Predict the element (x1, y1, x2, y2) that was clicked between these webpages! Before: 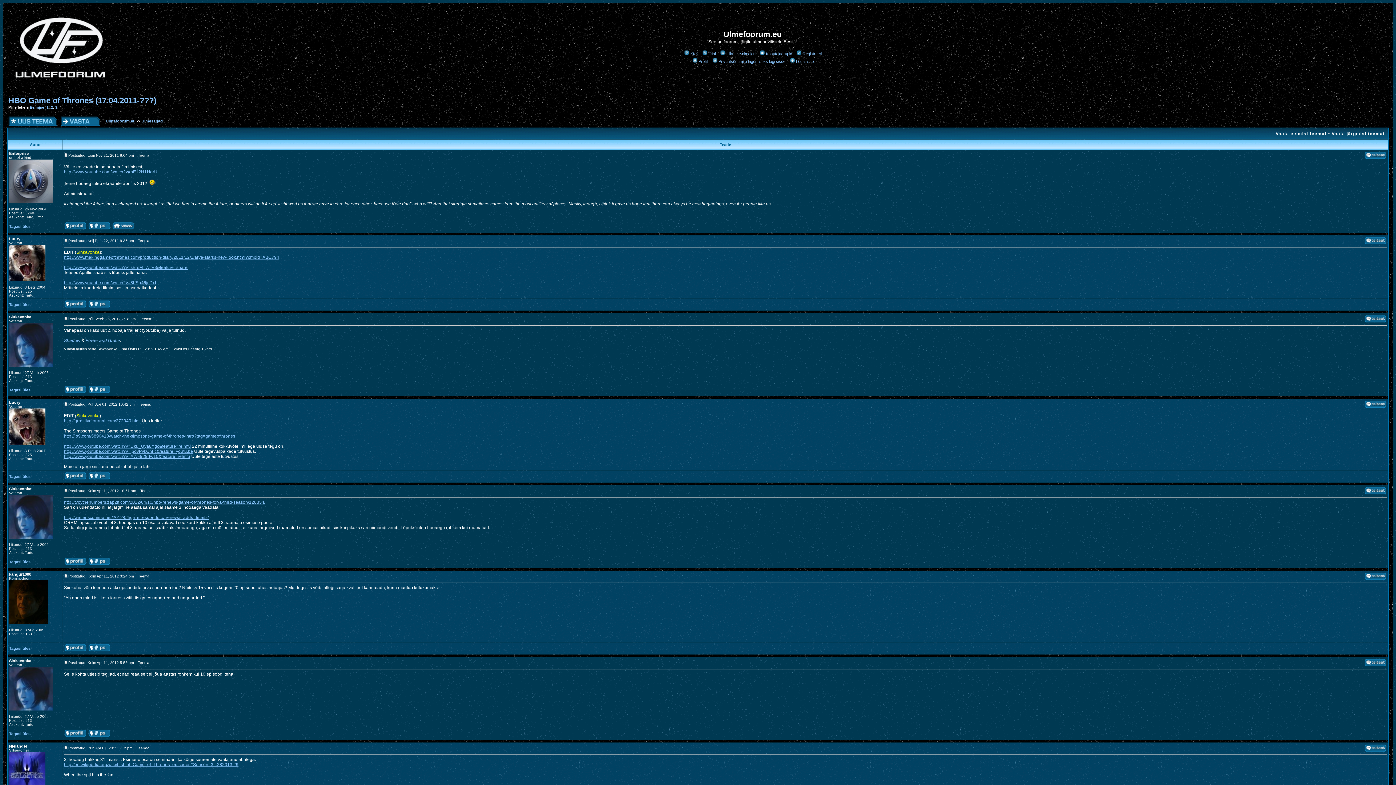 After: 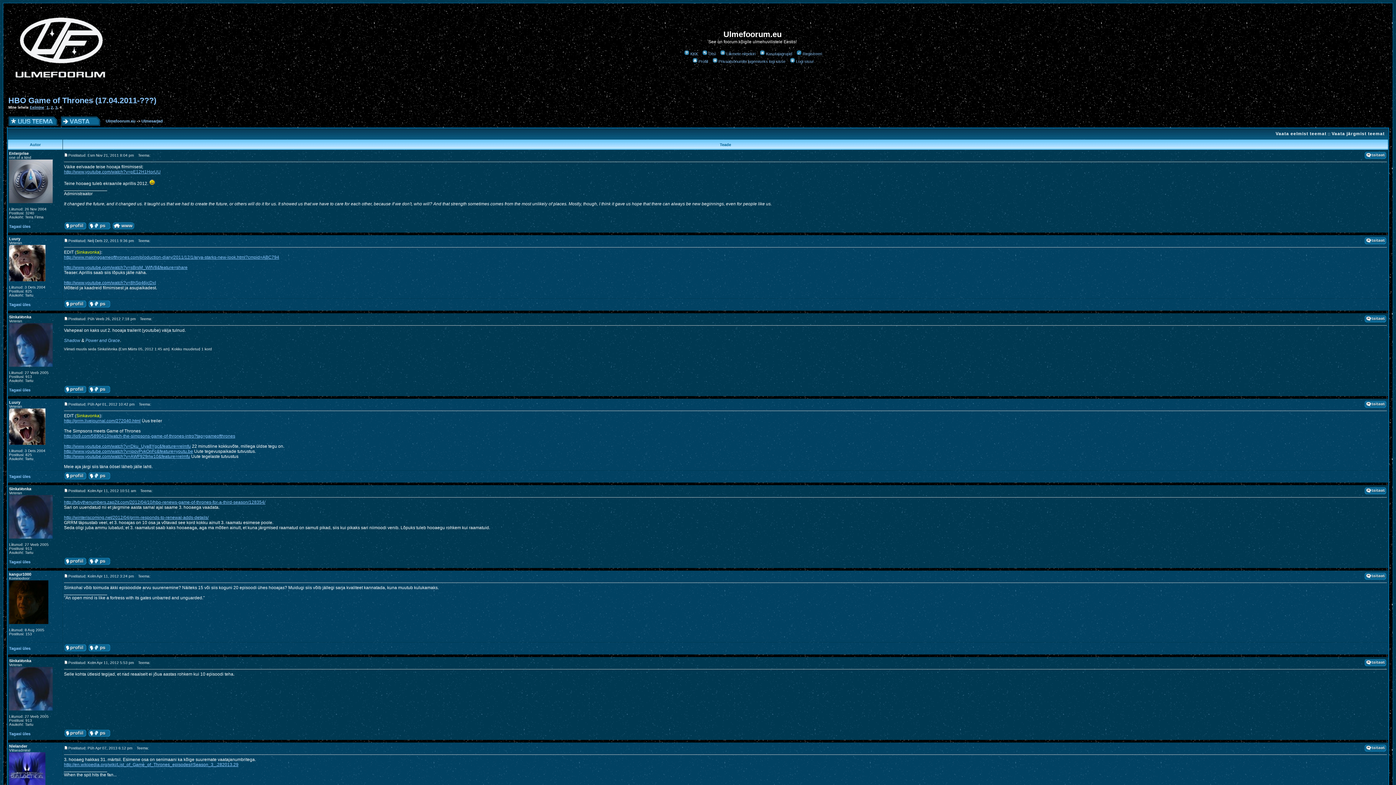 Action: label: http://io9.com/5890410/watch-the-simpsons-game-of-thrones-intro?tag=gameofthrones bbox: (64, 433, 235, 438)